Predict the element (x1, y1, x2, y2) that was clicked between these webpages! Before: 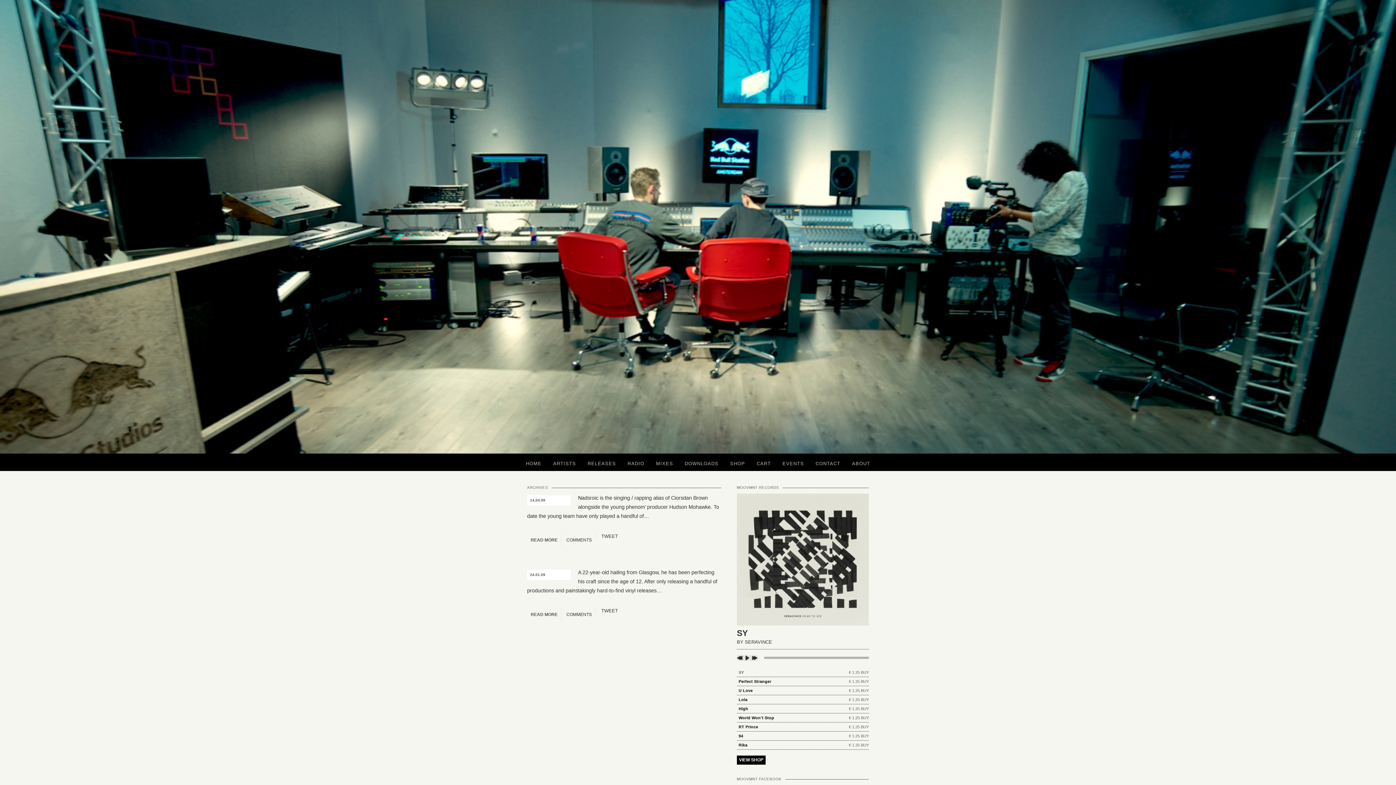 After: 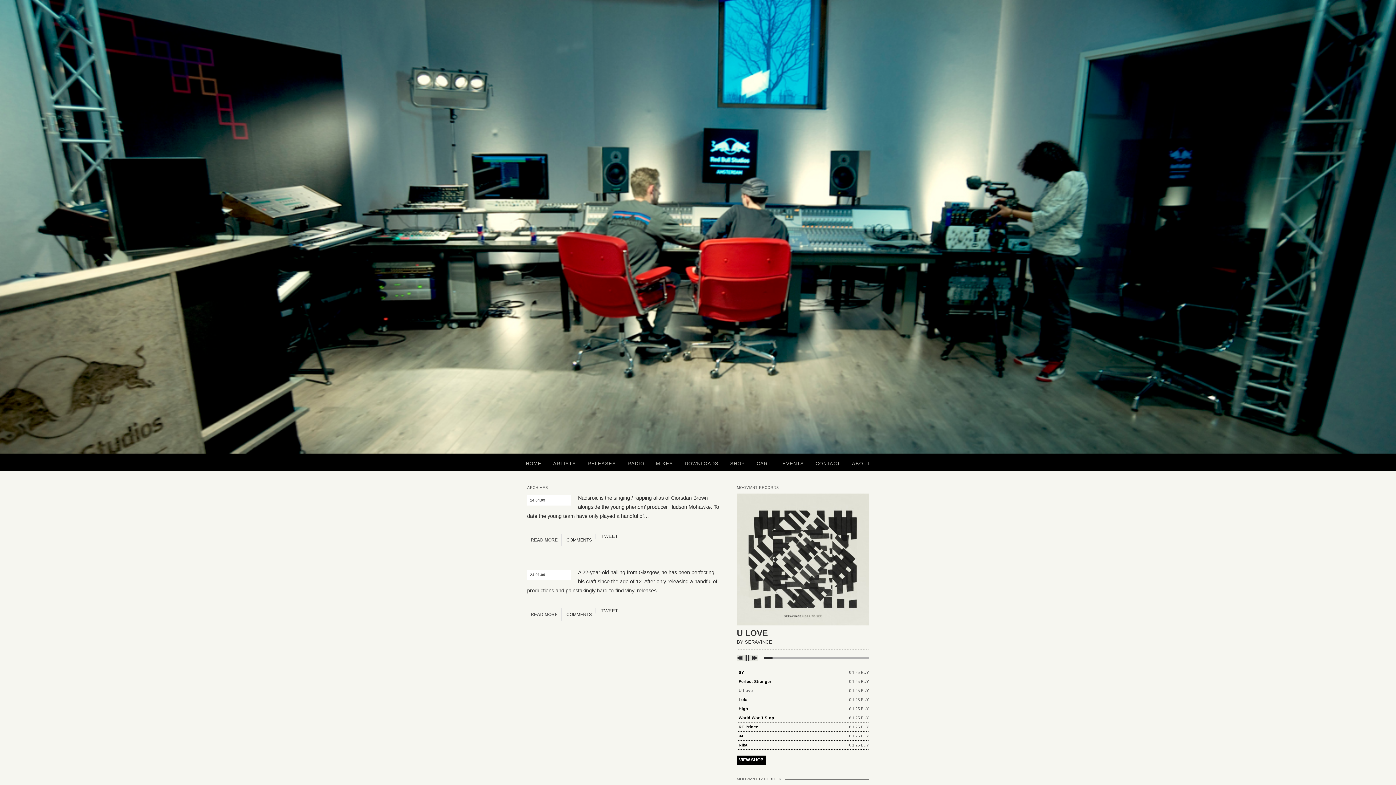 Action: bbox: (738, 688, 752, 693) label: U Love